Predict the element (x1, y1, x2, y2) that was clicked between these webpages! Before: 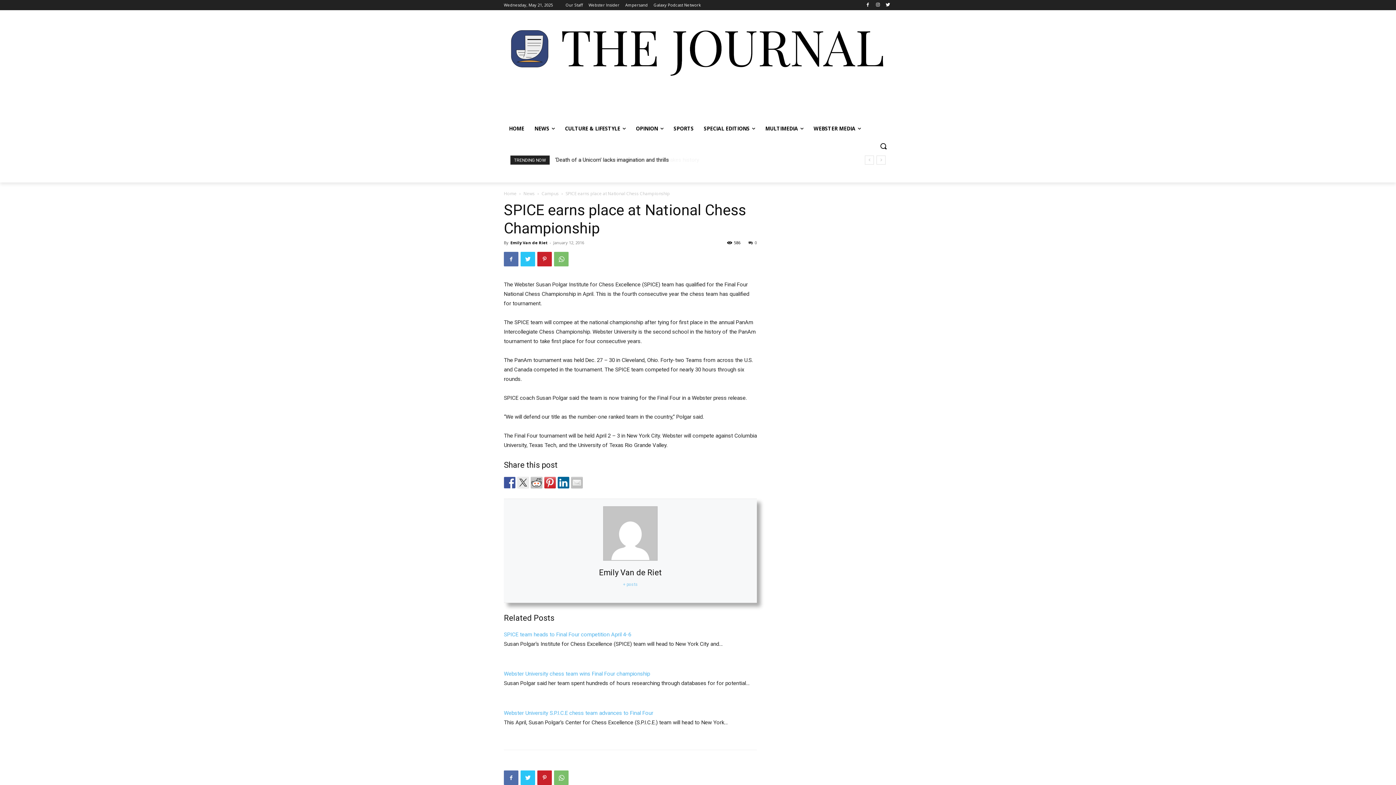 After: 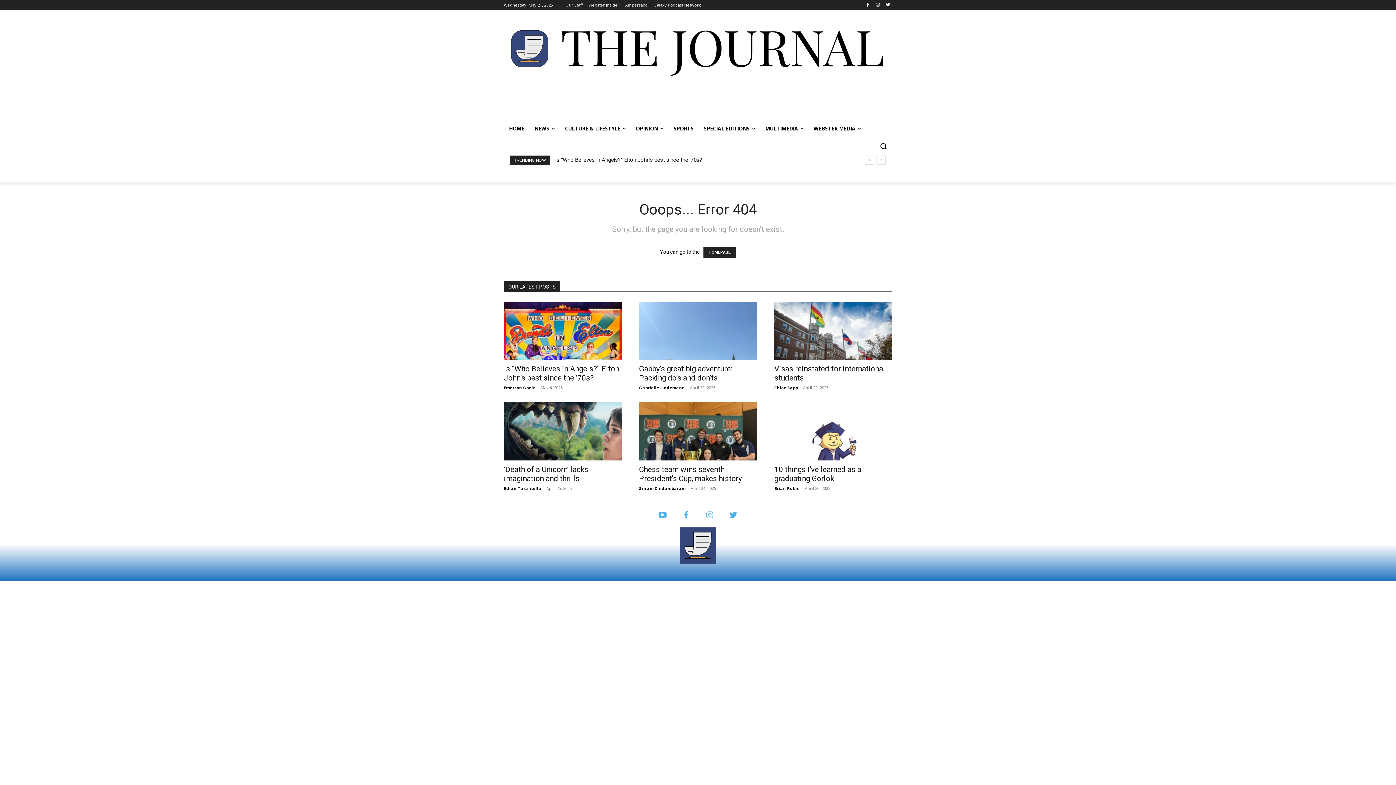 Action: bbox: (884, 0, 892, 9)